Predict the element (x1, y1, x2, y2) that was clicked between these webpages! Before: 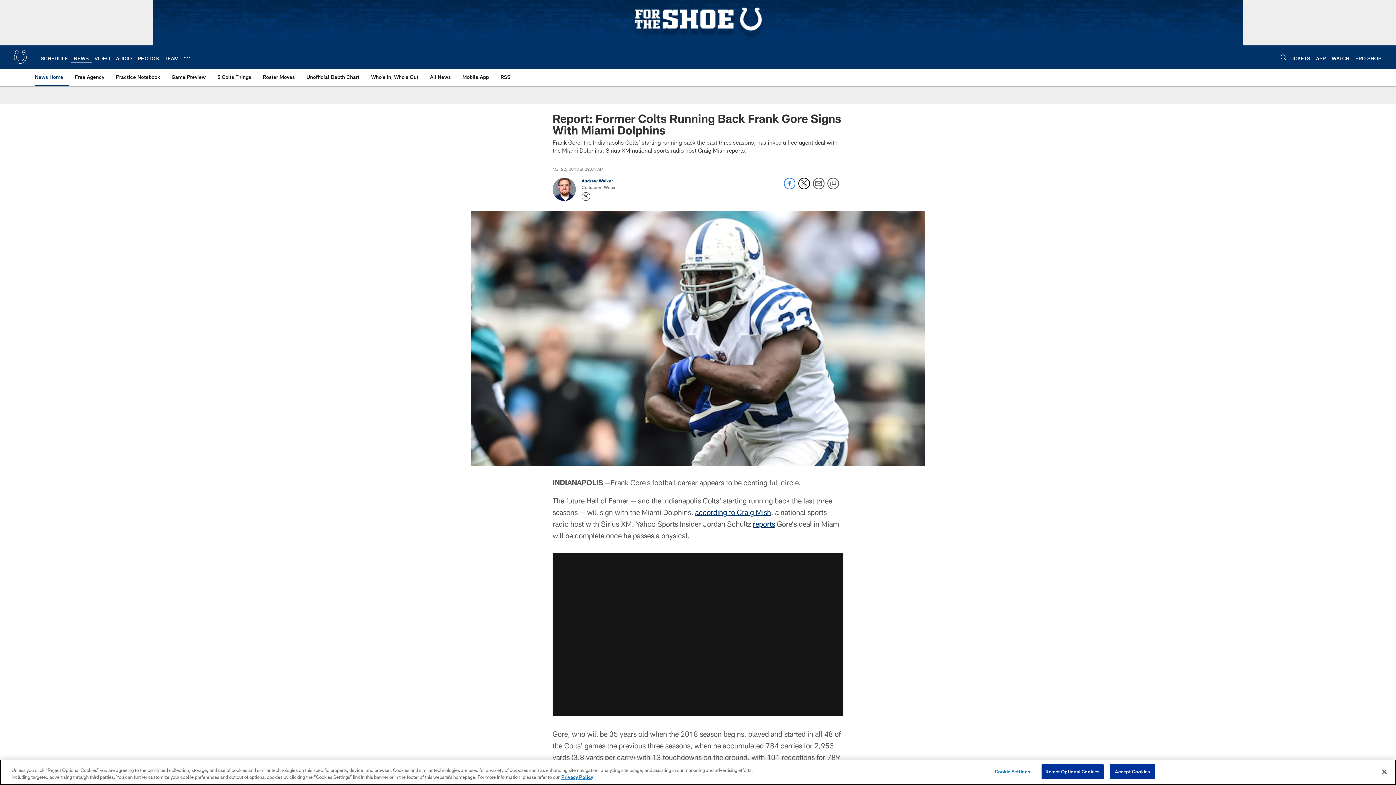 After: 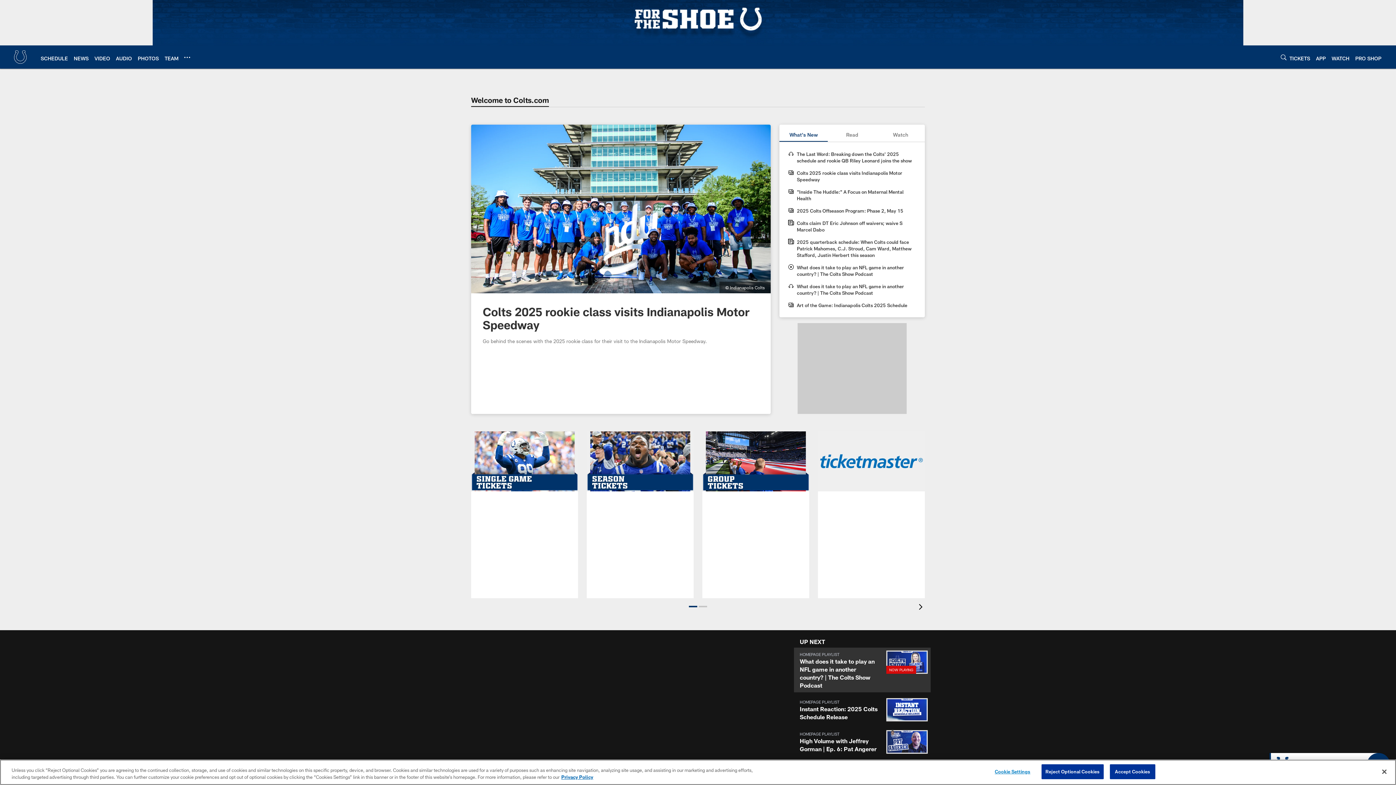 Action: bbox: (11, 48, 29, 65)